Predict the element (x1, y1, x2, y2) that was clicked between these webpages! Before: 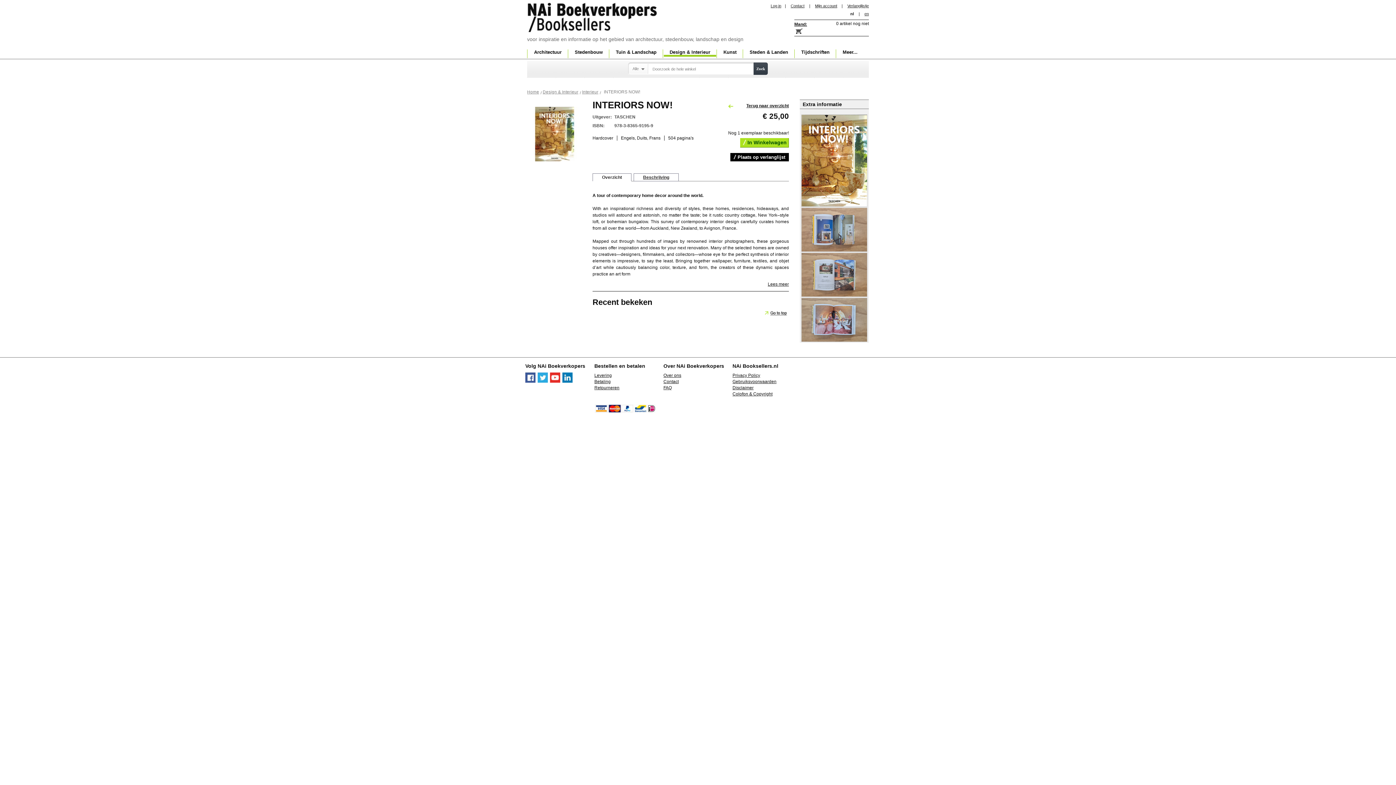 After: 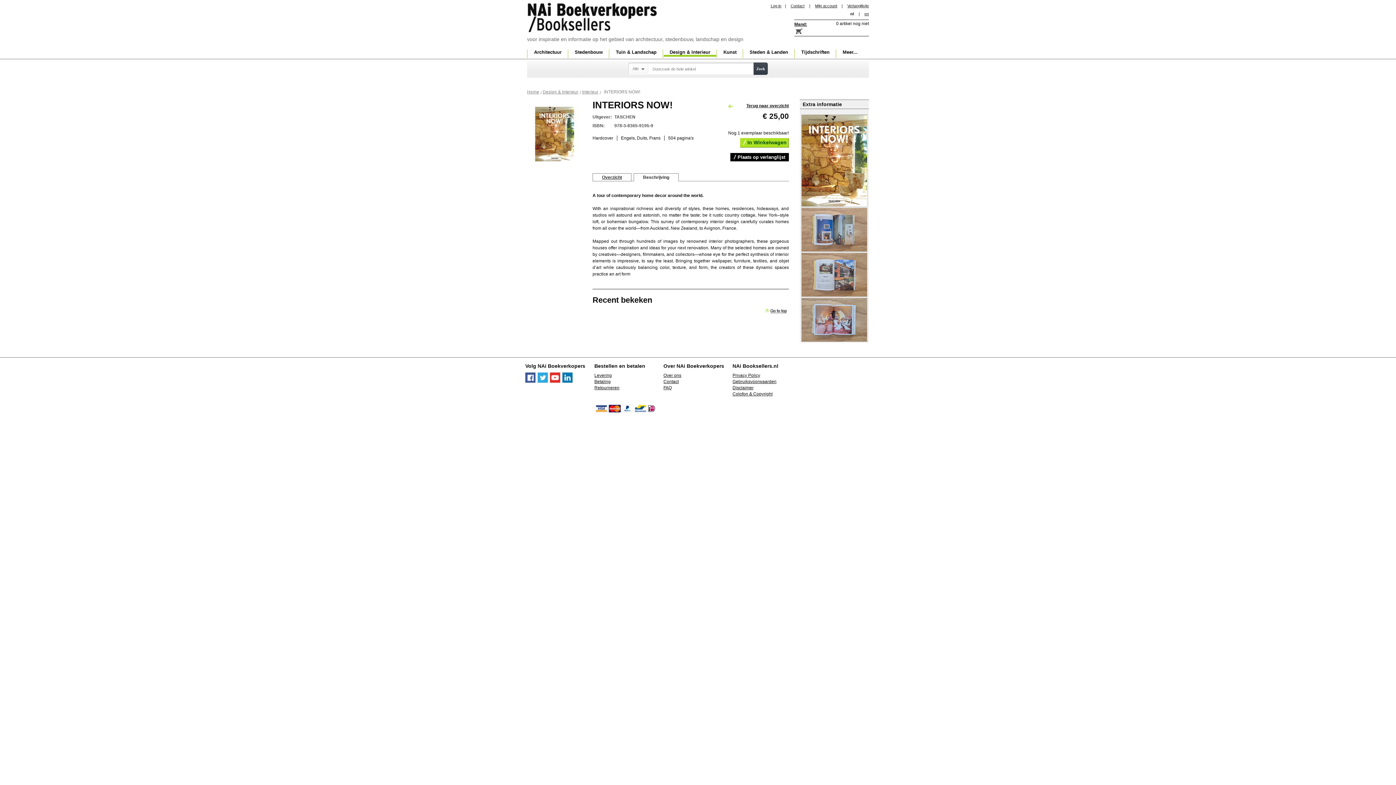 Action: label: Lees meer bbox: (768, 281, 789, 287)